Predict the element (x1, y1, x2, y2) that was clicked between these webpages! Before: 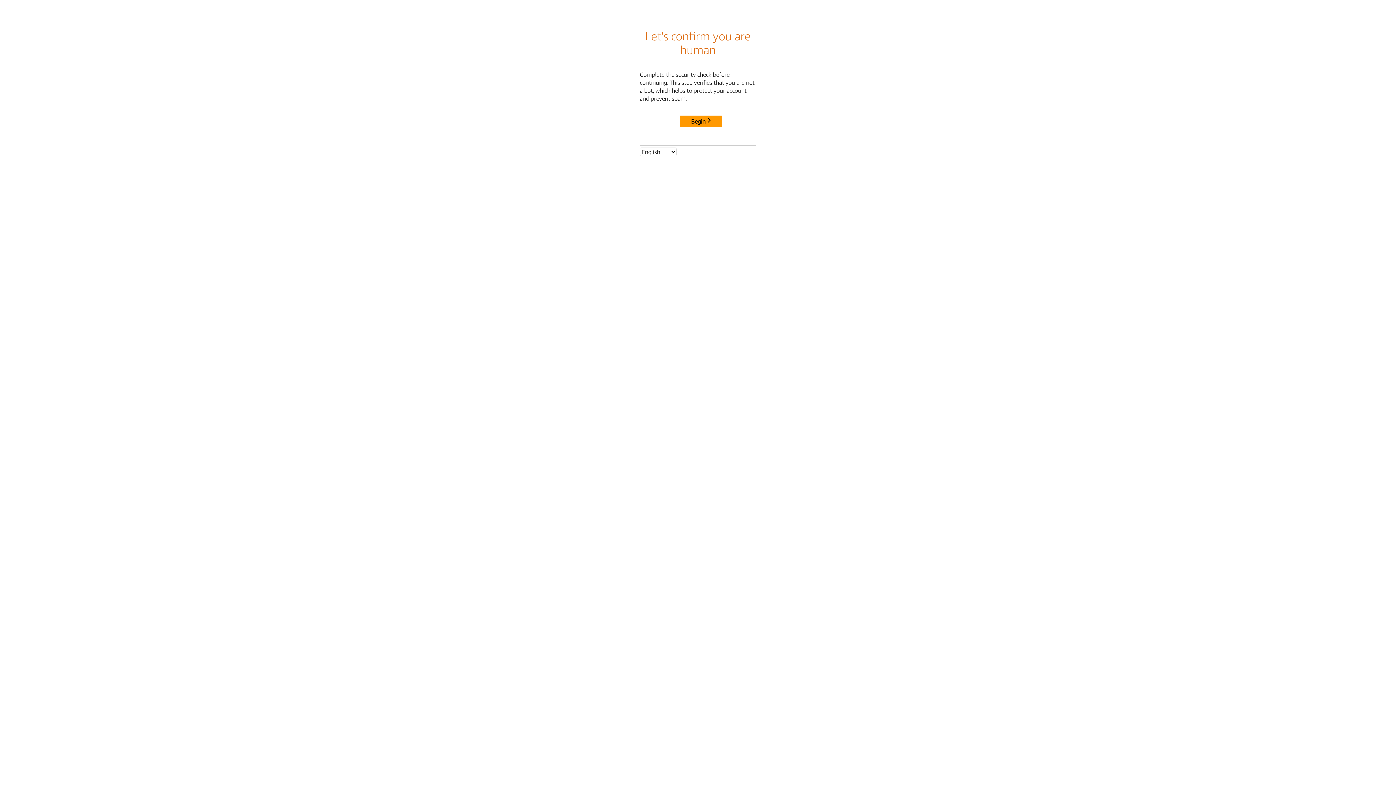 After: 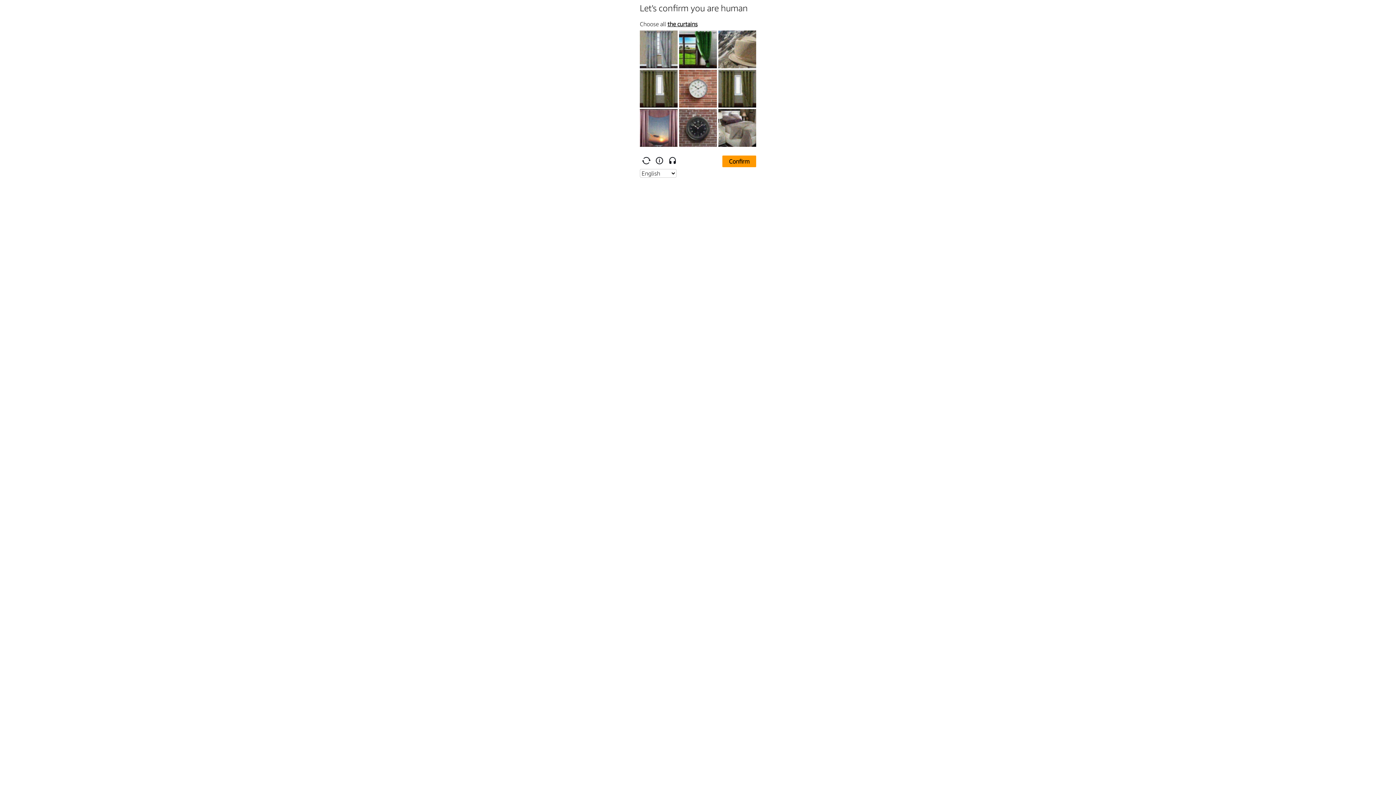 Action: bbox: (680, 115, 722, 127) label: Begin